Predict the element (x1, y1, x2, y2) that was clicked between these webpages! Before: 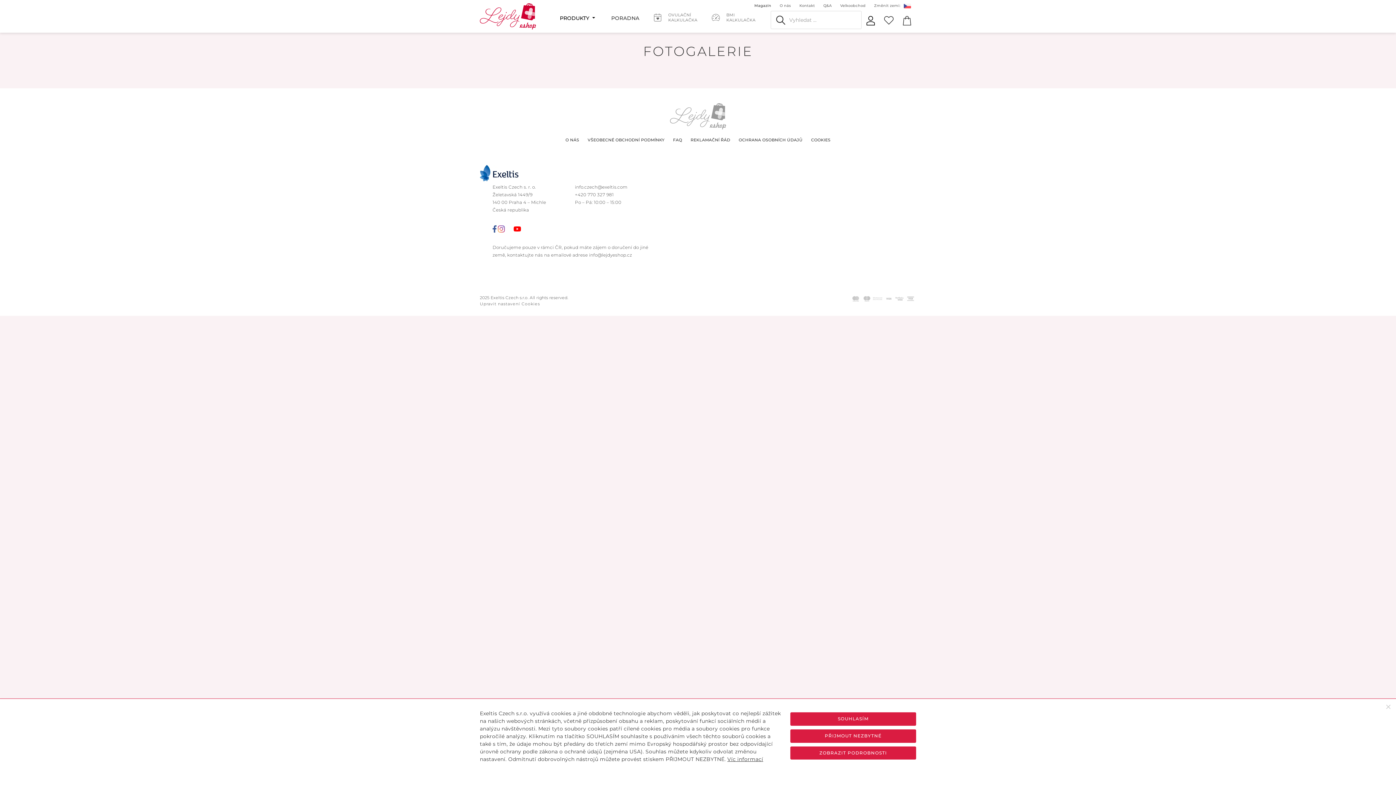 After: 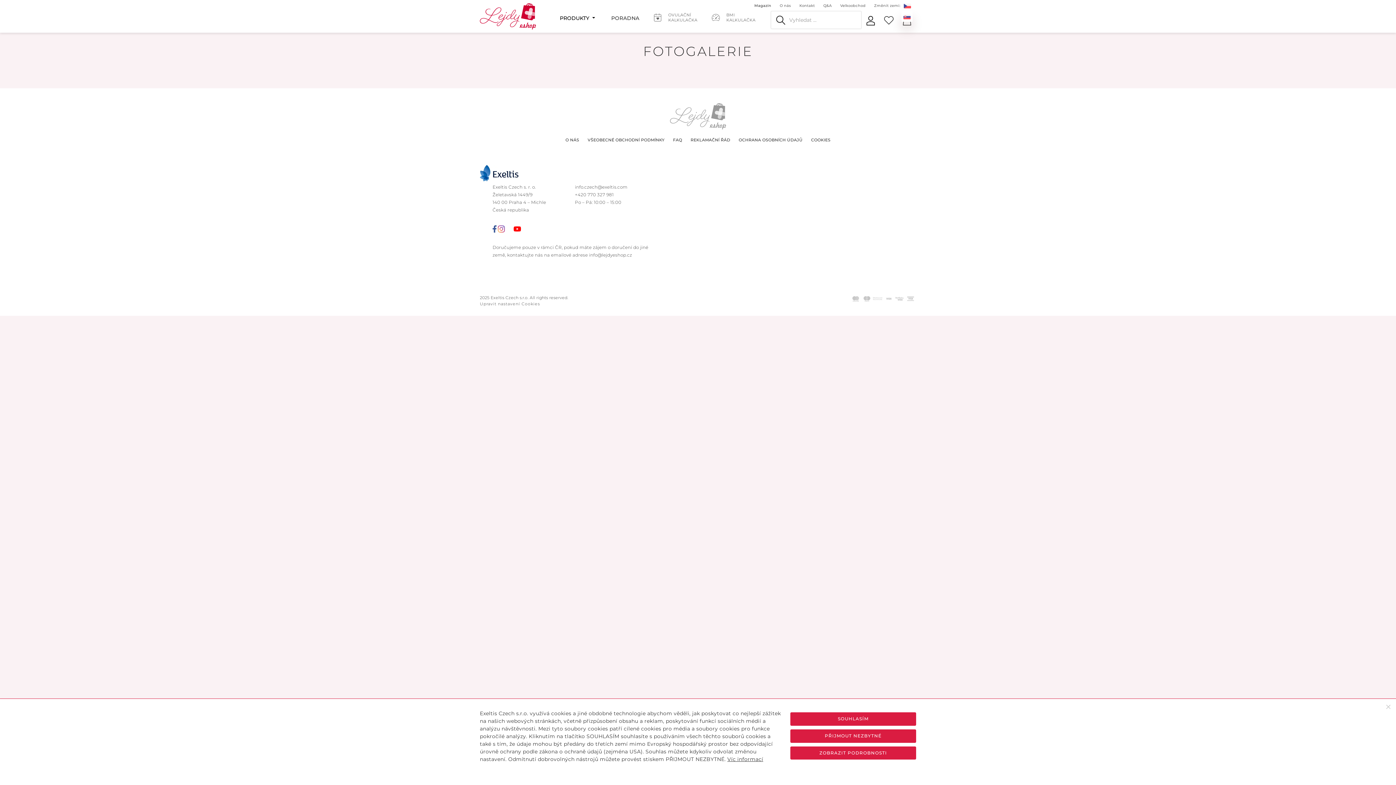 Action: bbox: (901, 0, 912, 10) label: lang